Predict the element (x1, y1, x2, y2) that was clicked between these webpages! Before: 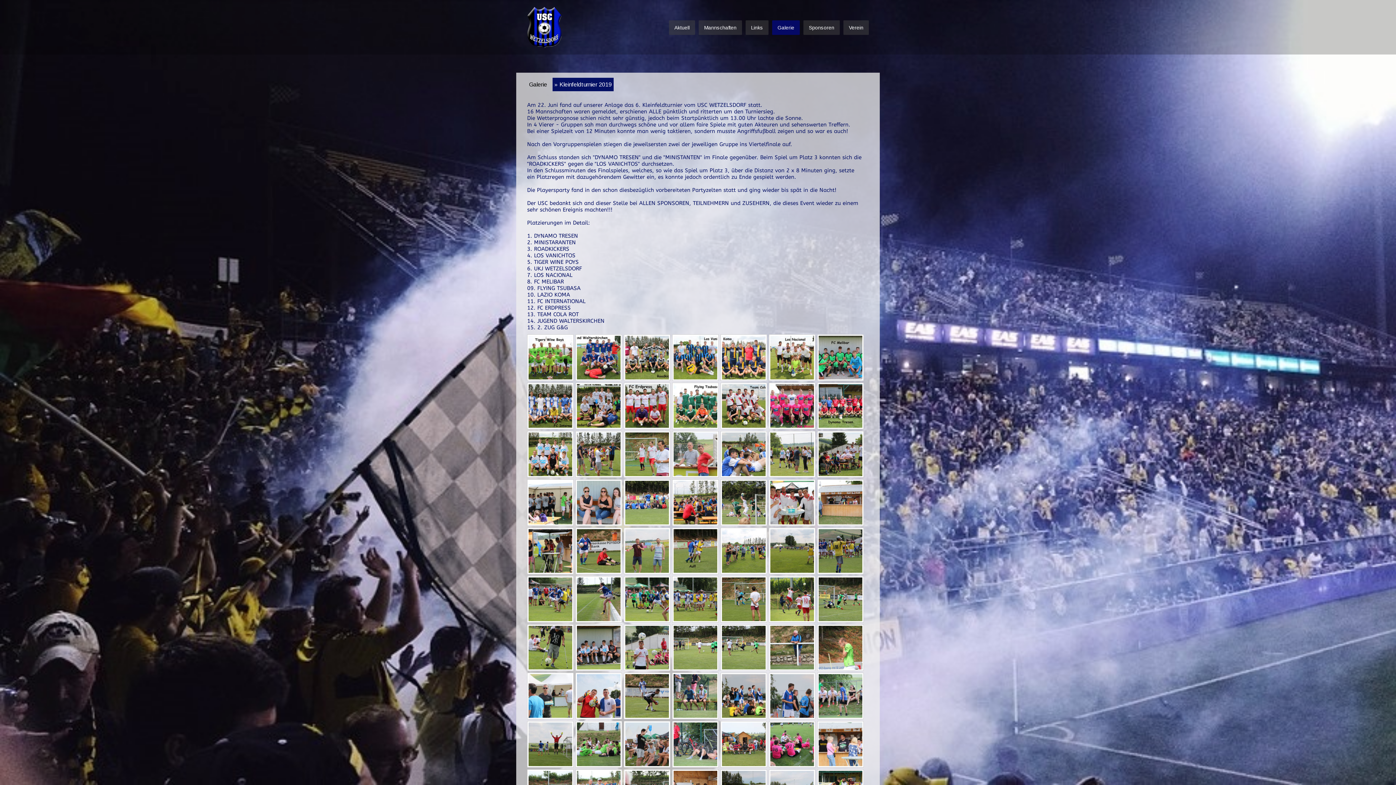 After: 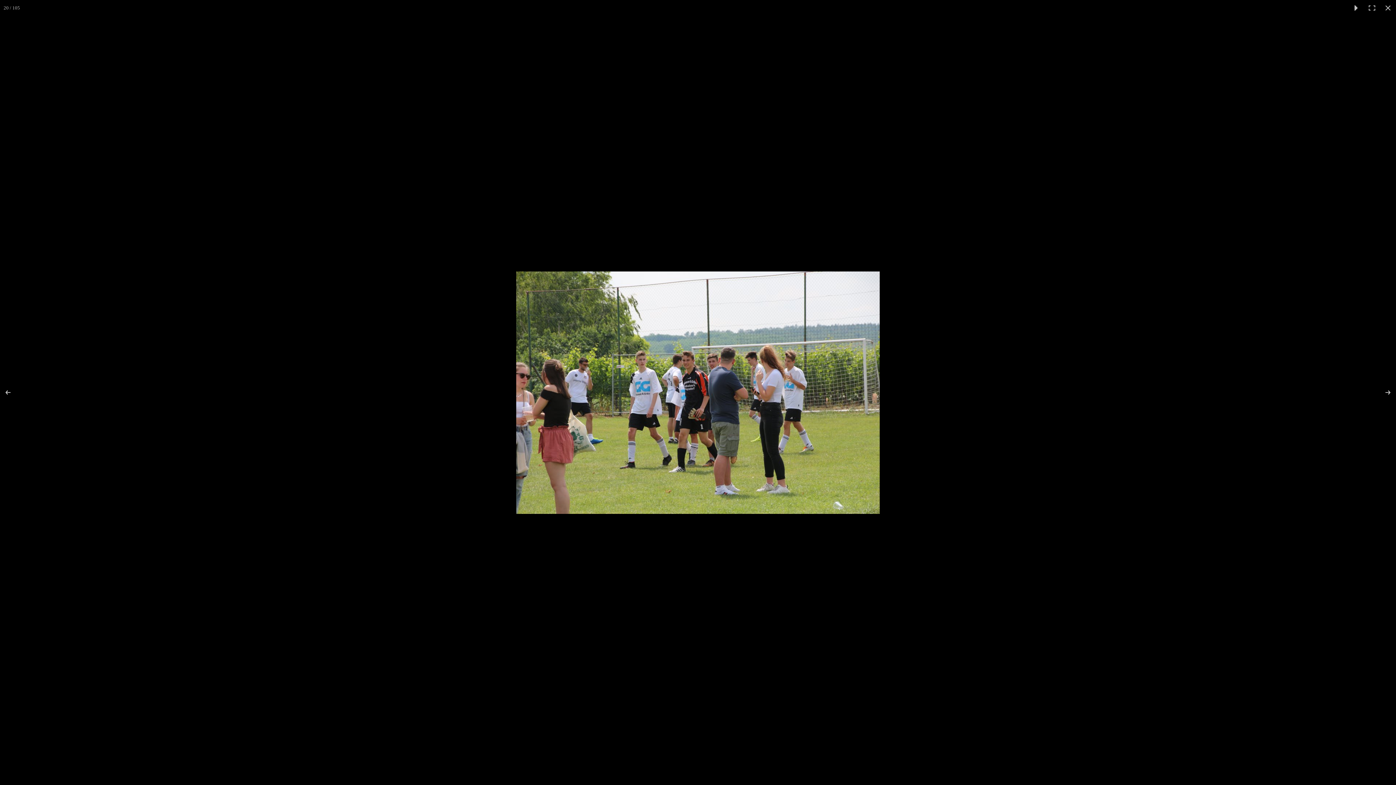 Action: bbox: (769, 431, 815, 477)